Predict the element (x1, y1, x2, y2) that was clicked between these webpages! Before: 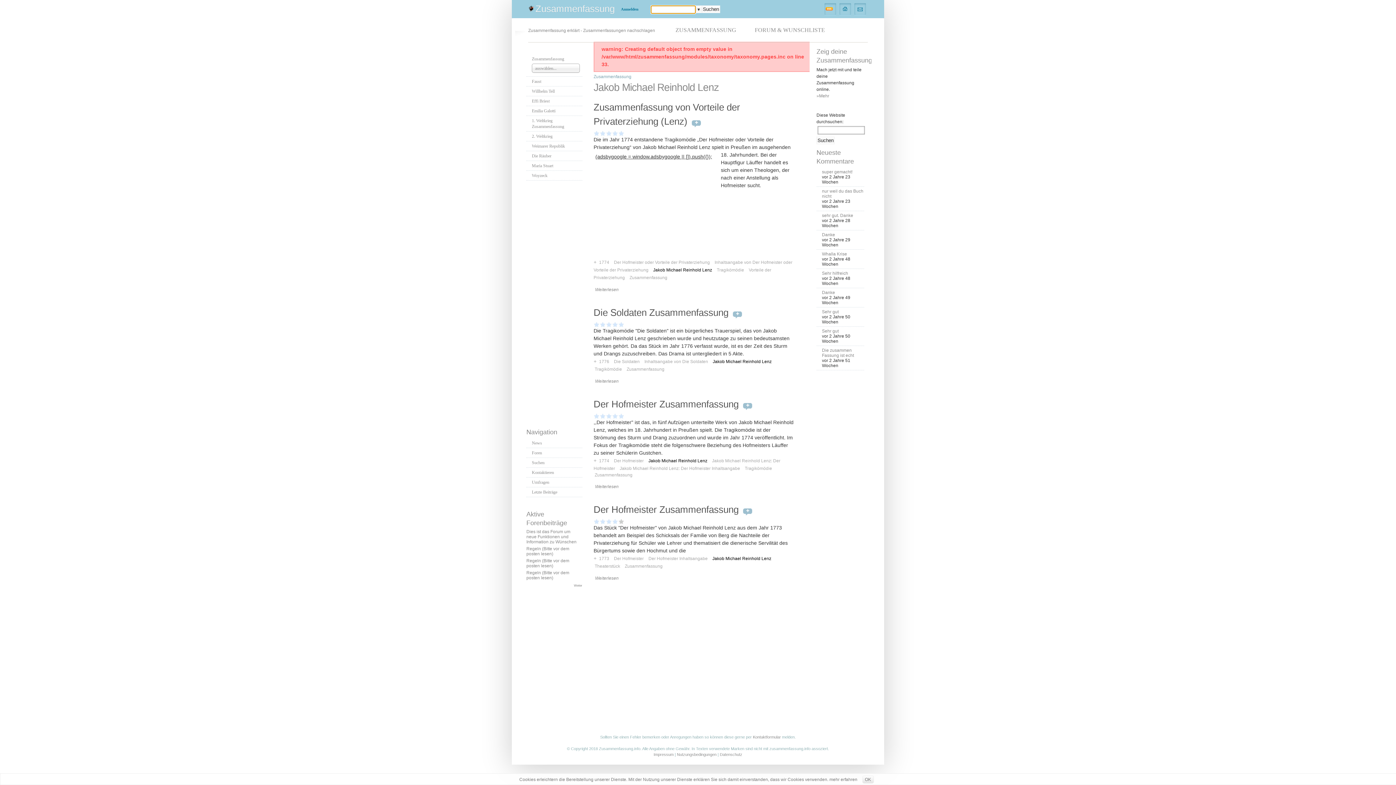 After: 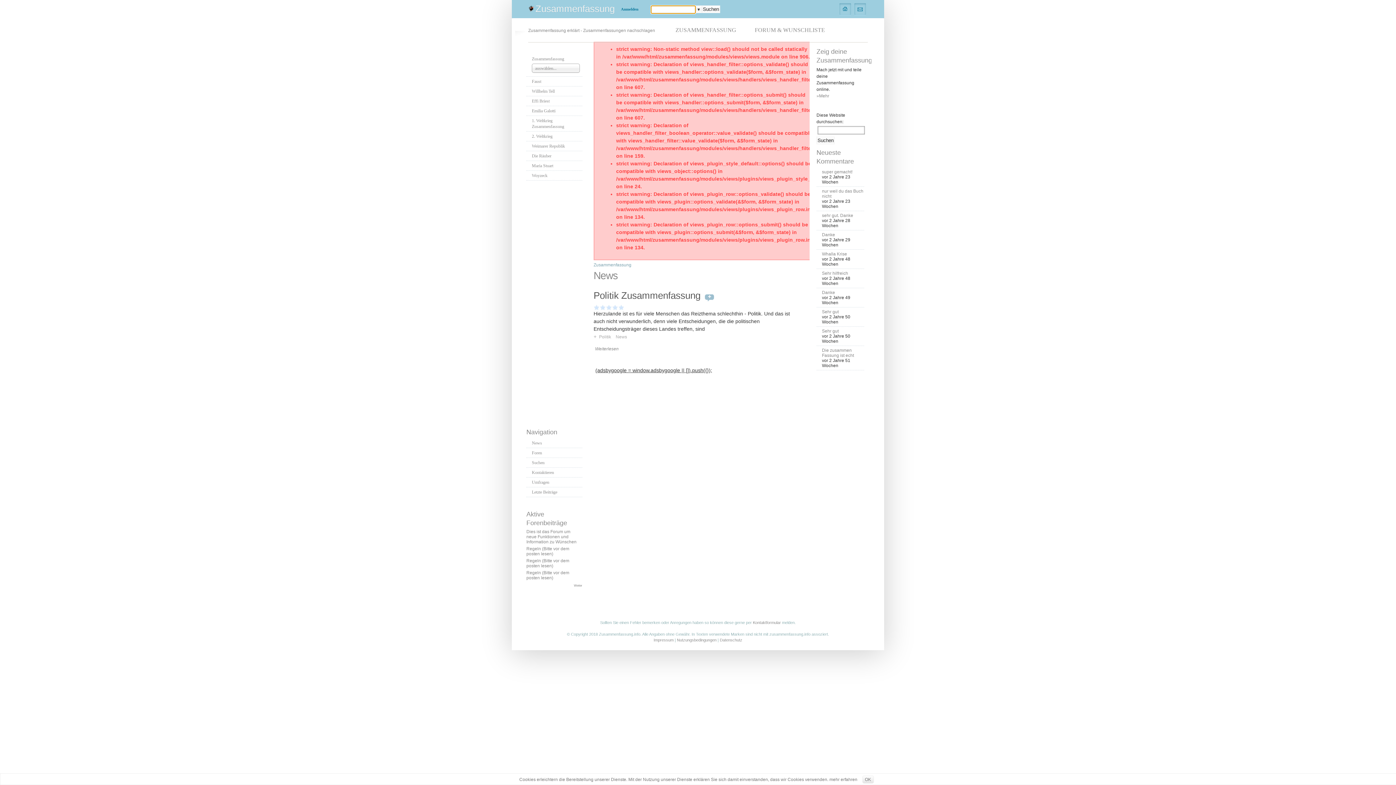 Action: bbox: (532, 440, 542, 445) label: News